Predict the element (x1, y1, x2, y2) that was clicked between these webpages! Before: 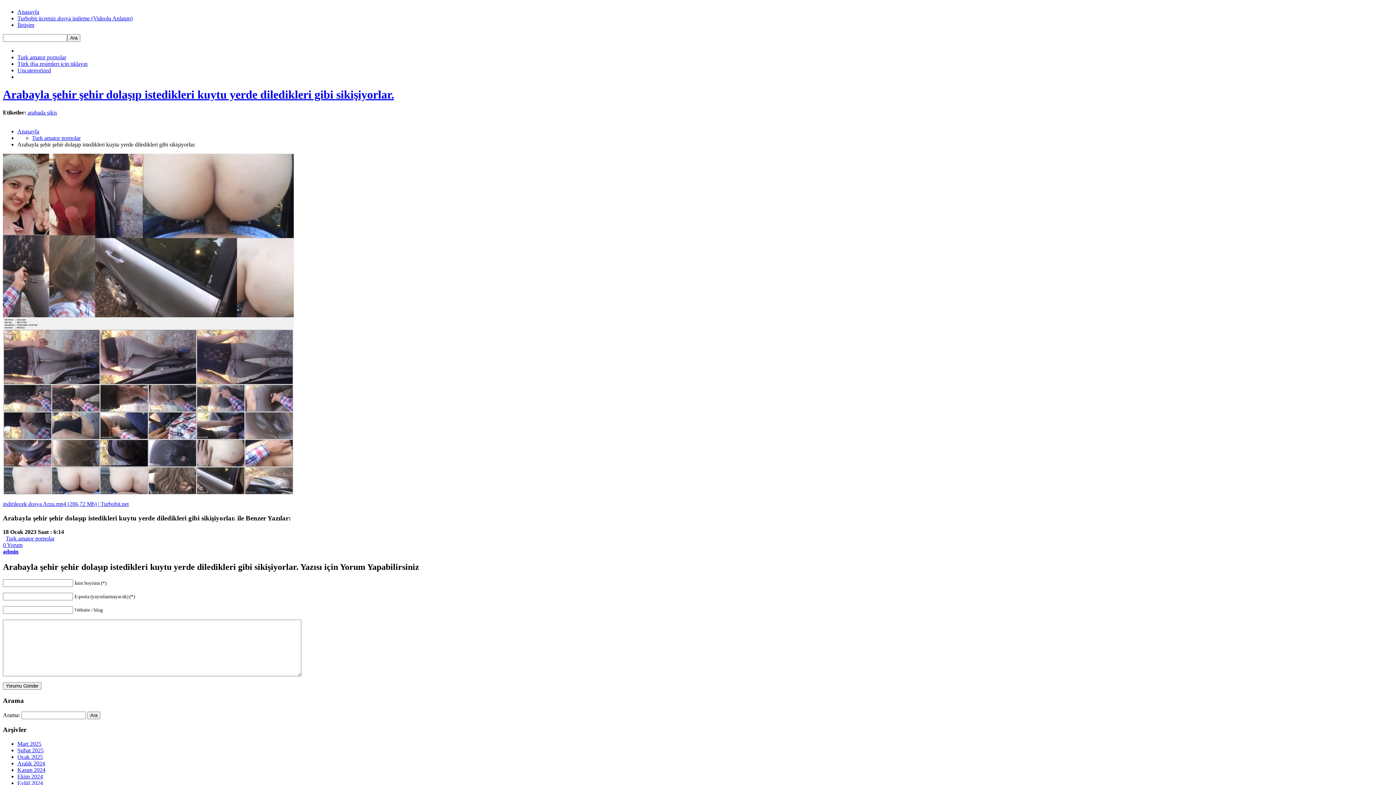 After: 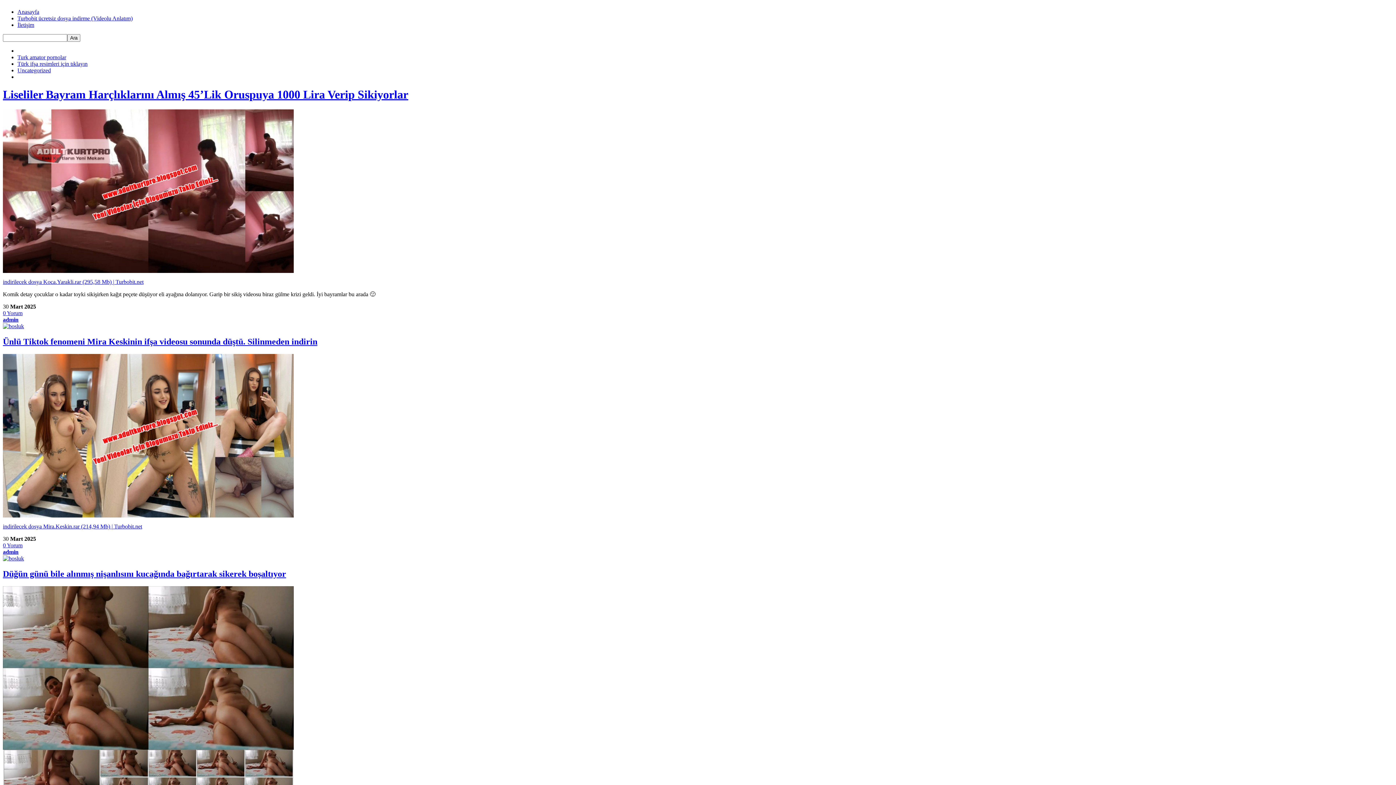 Action: label: Turk amator pornolar bbox: (5, 535, 54, 541)